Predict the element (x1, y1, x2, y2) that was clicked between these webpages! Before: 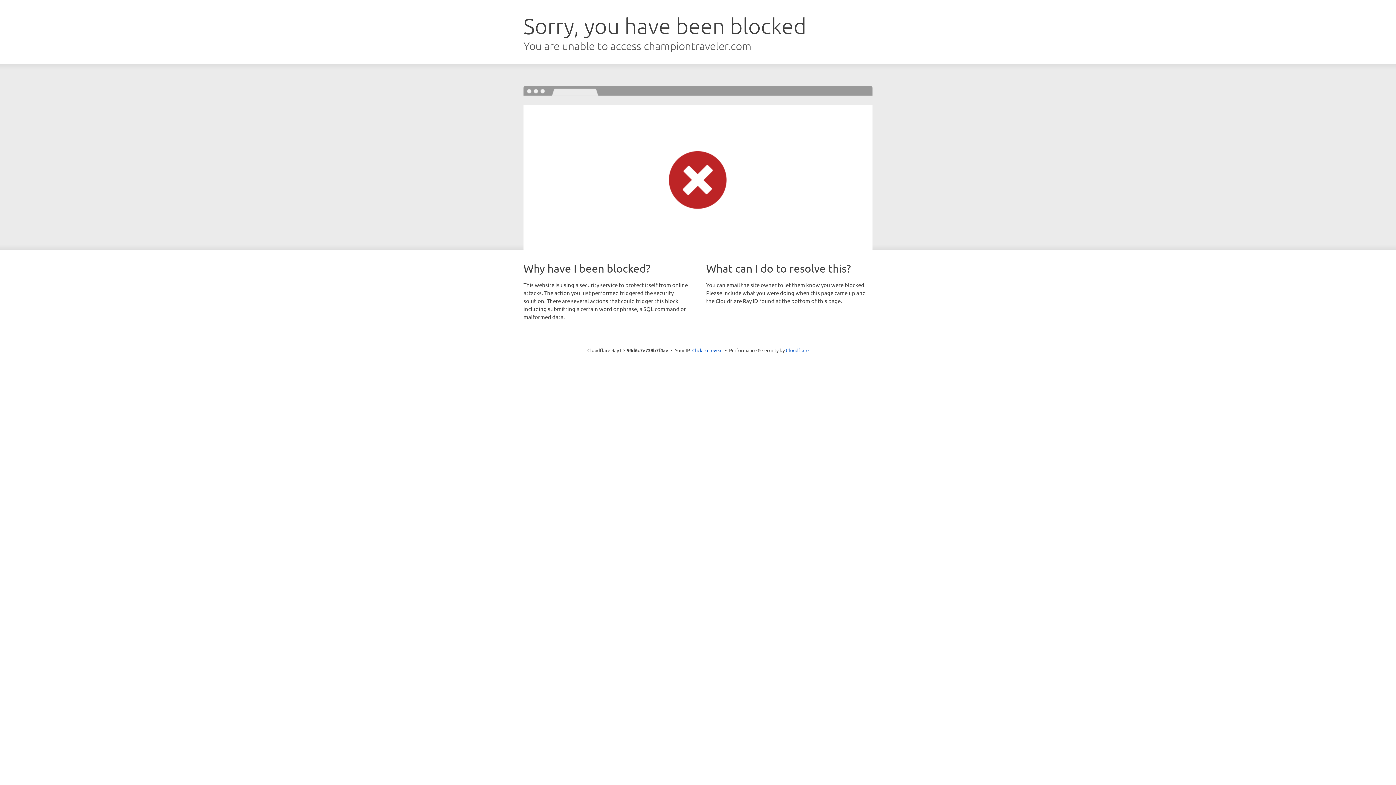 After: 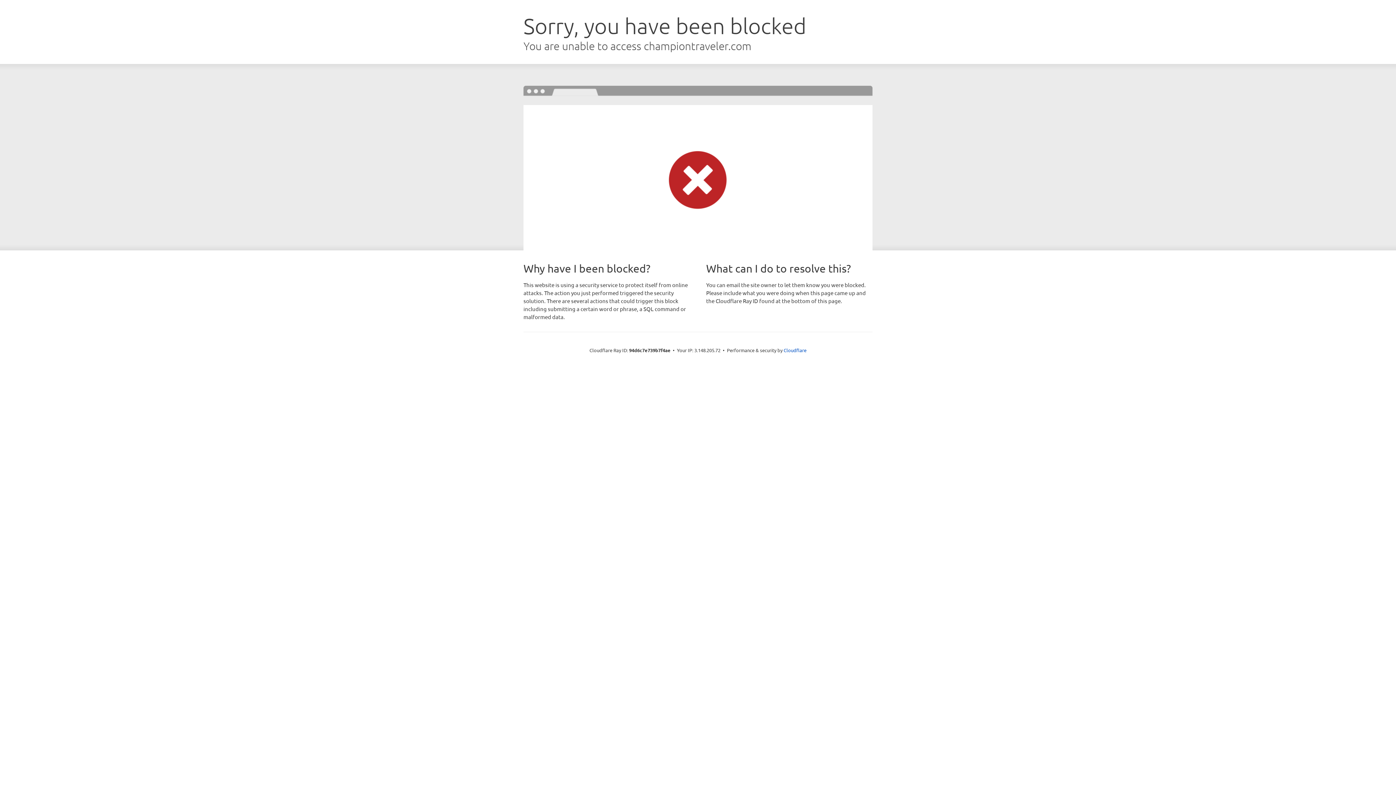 Action: bbox: (692, 346, 722, 353) label: Click to reveal